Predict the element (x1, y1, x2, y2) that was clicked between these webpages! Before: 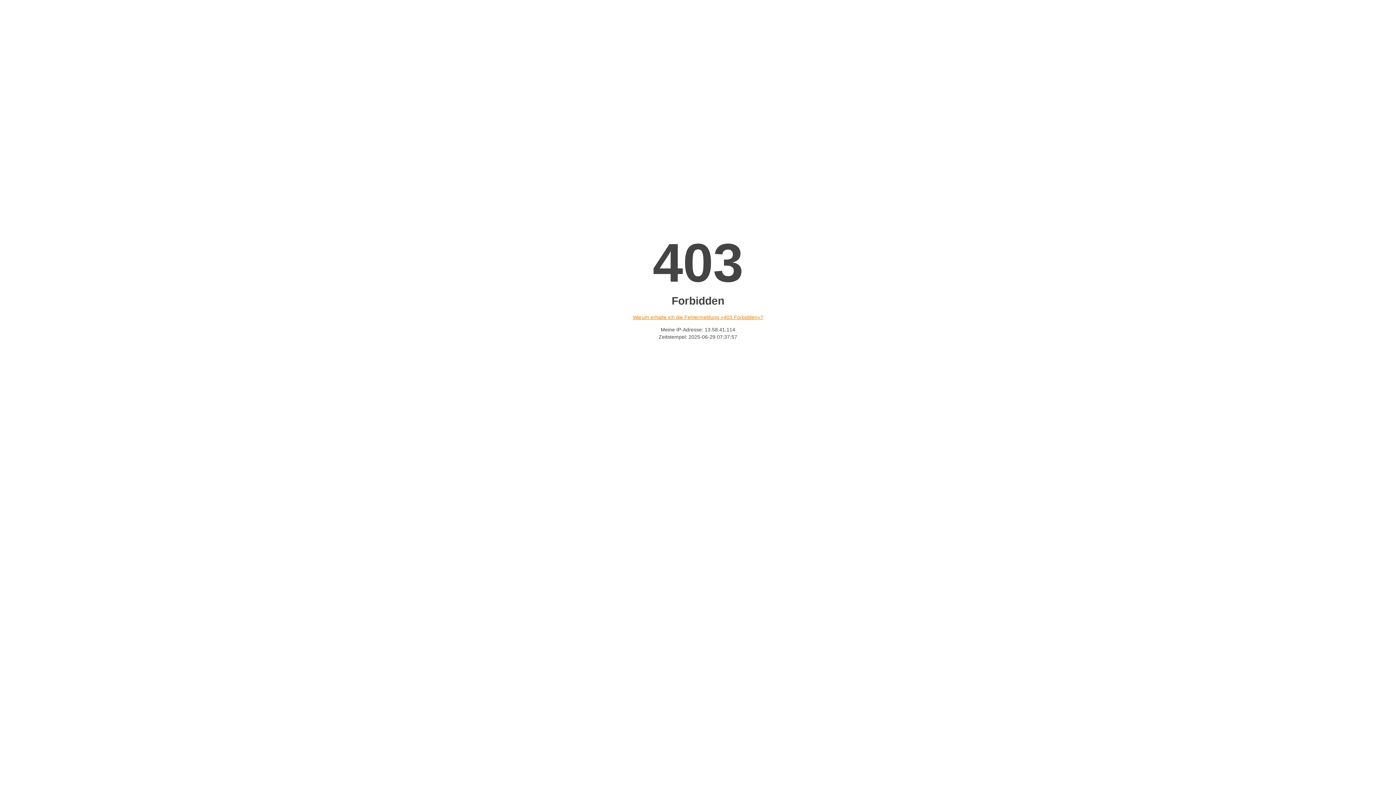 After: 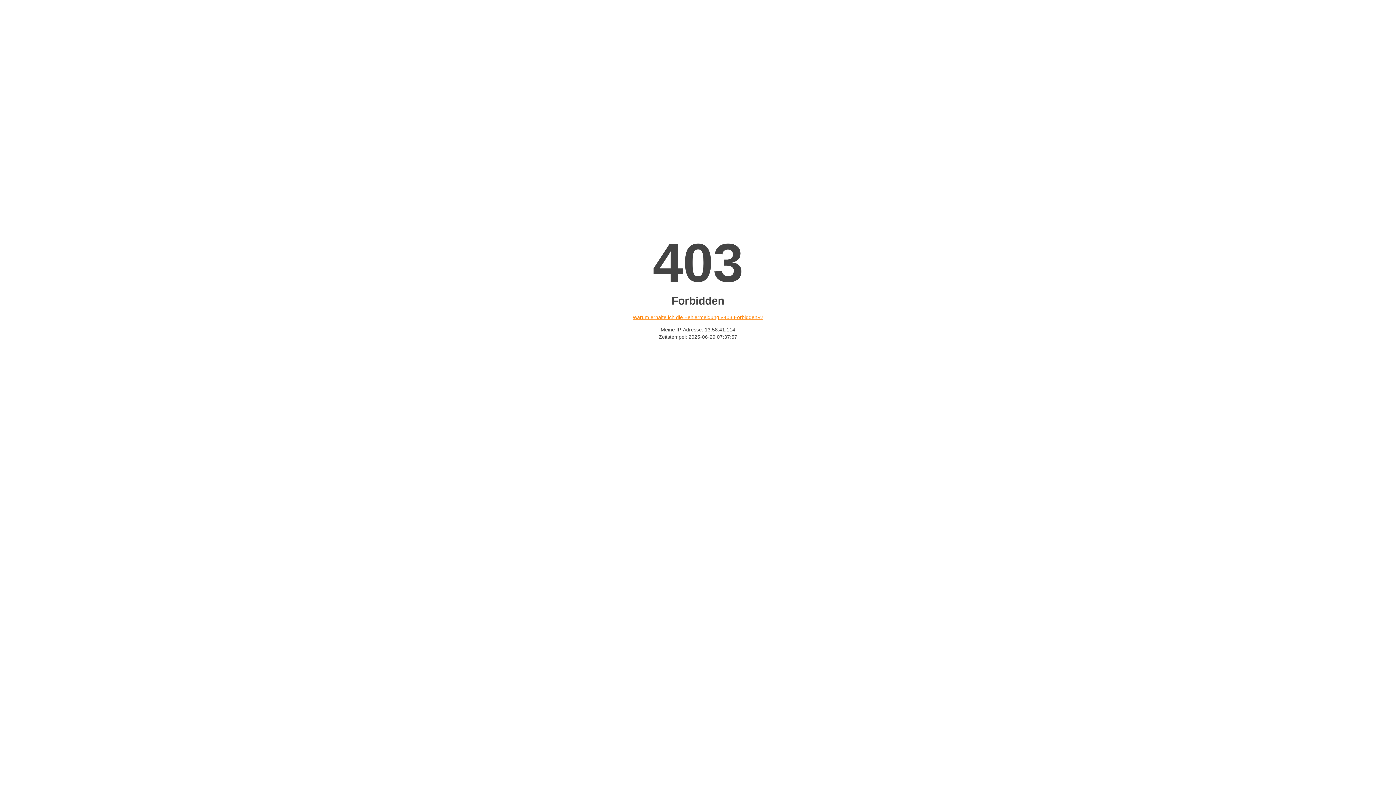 Action: label: Warum erhalte ich die Fehlermeldung «403 Forbidden»? bbox: (632, 314, 763, 320)